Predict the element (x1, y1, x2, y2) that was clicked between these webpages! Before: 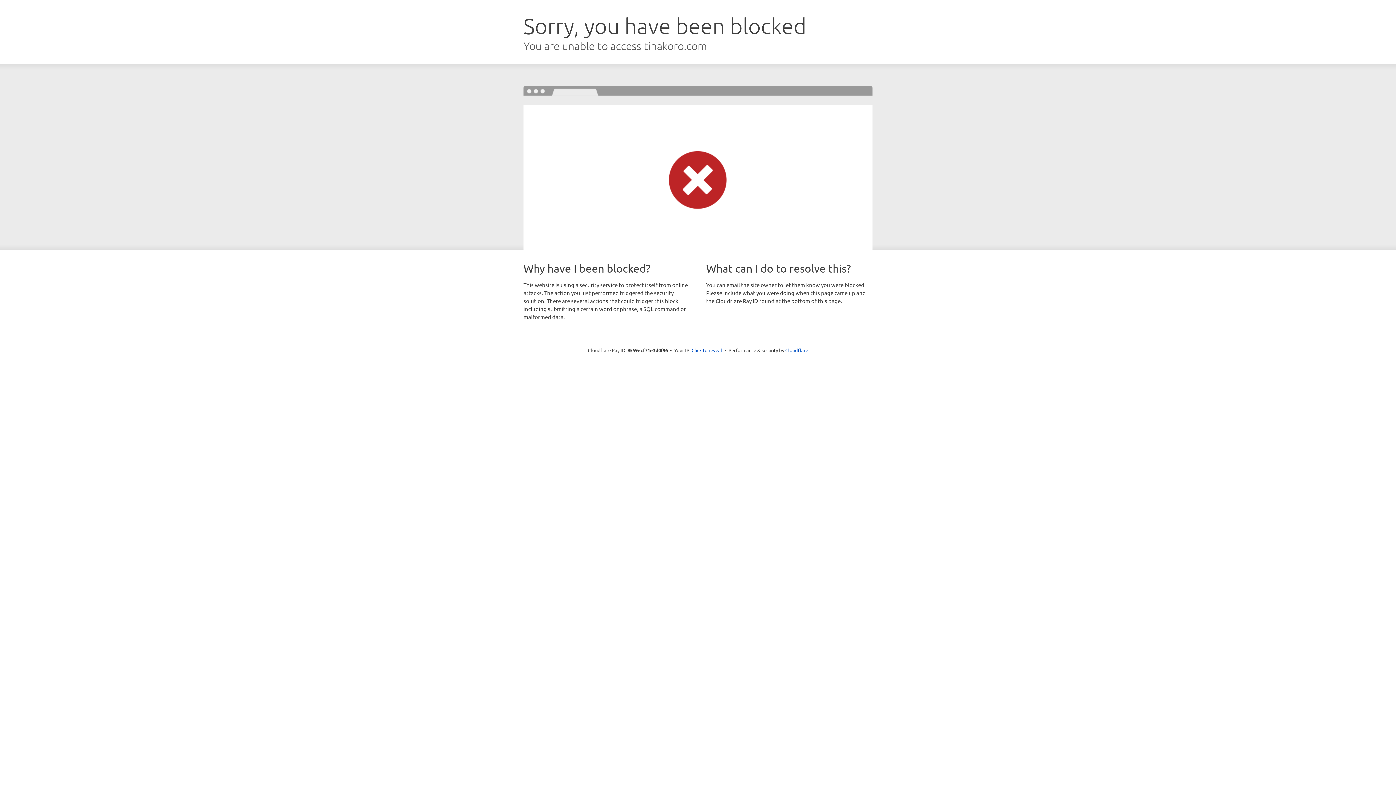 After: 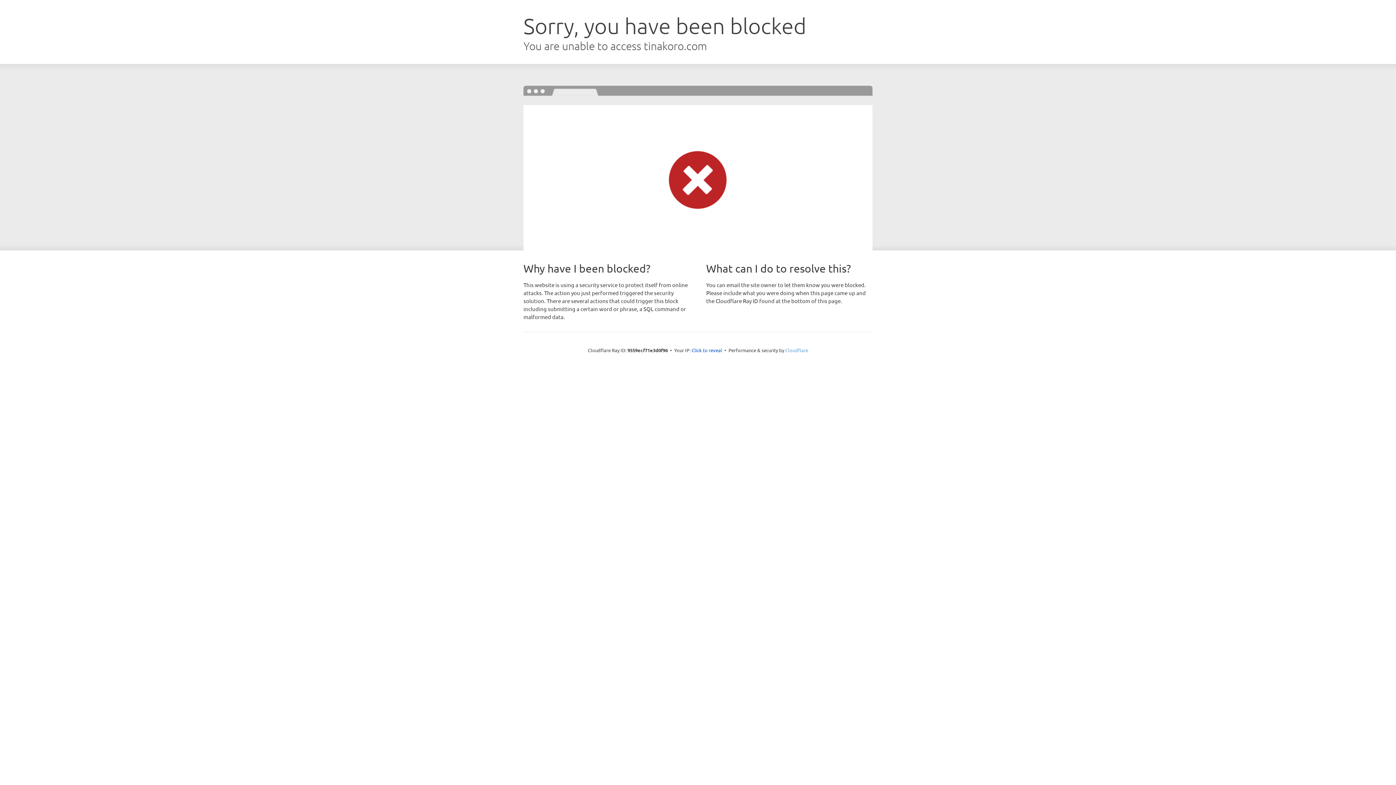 Action: bbox: (785, 347, 808, 353) label: Cloudflare